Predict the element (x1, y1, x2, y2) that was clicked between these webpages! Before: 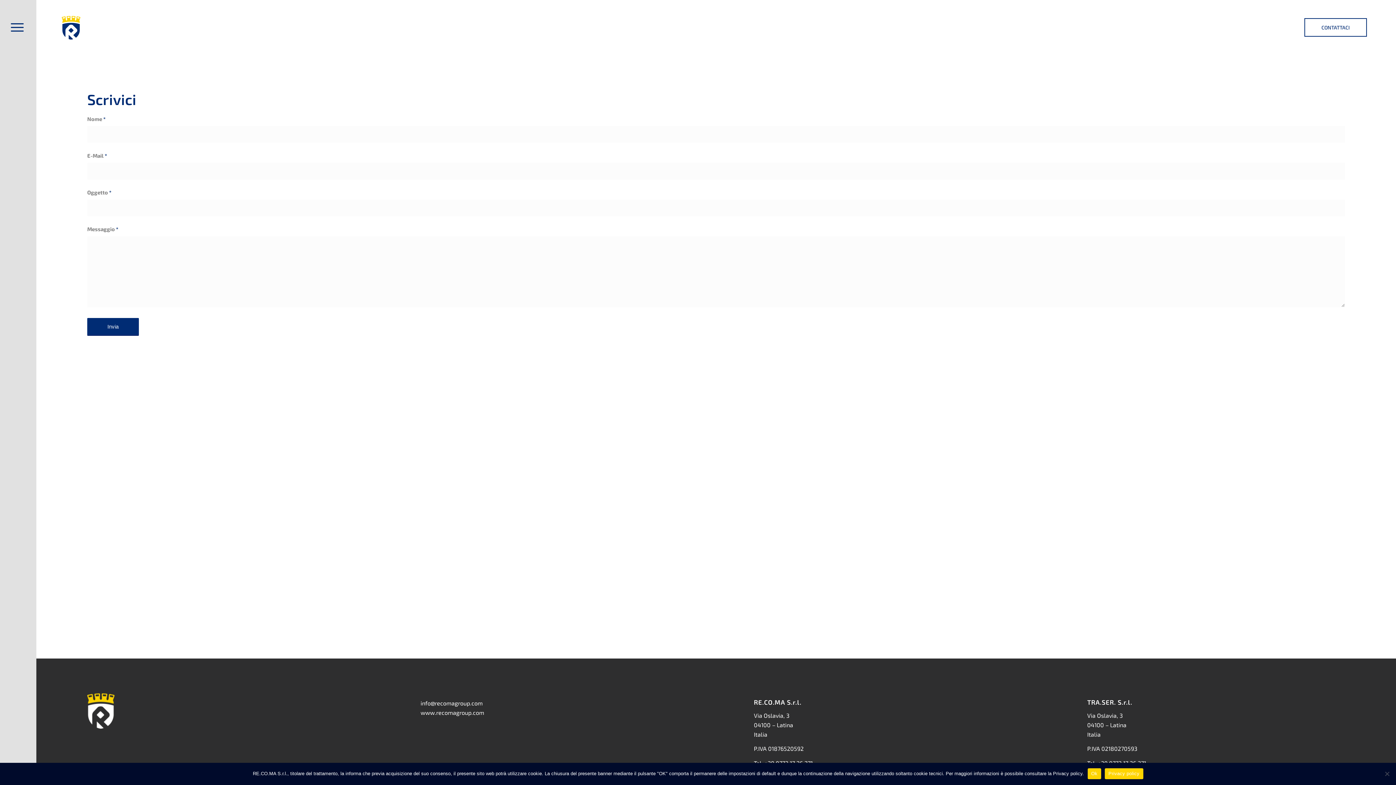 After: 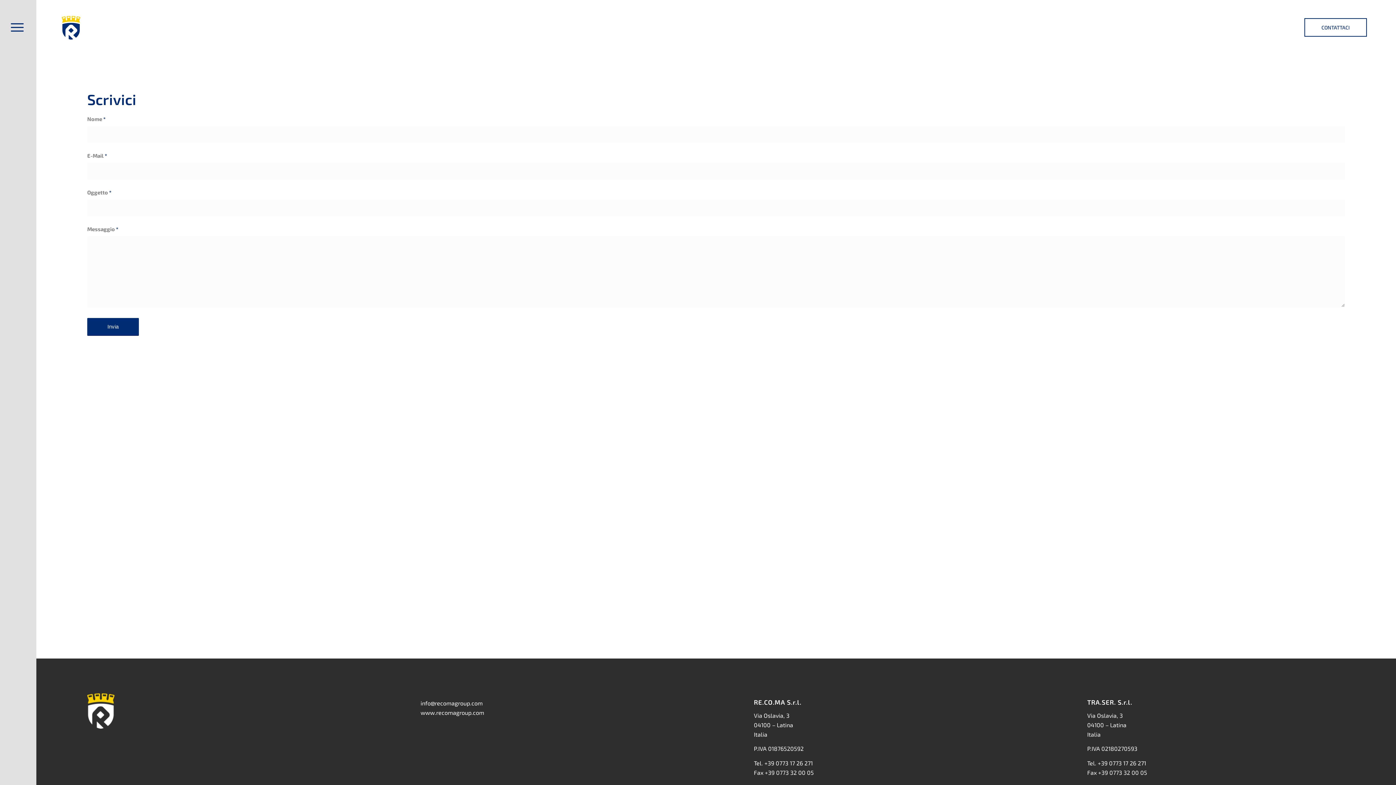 Action: bbox: (1087, 768, 1101, 779) label: Ok